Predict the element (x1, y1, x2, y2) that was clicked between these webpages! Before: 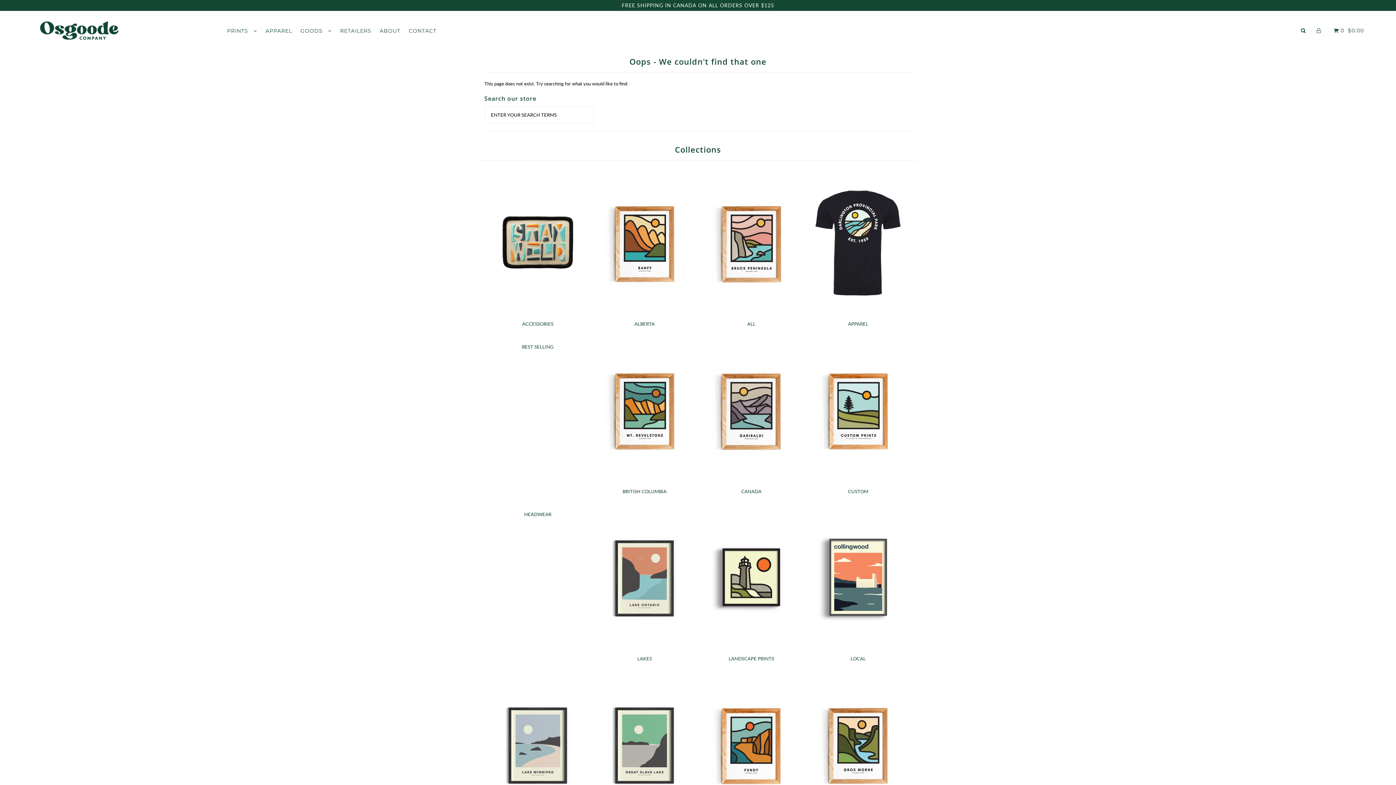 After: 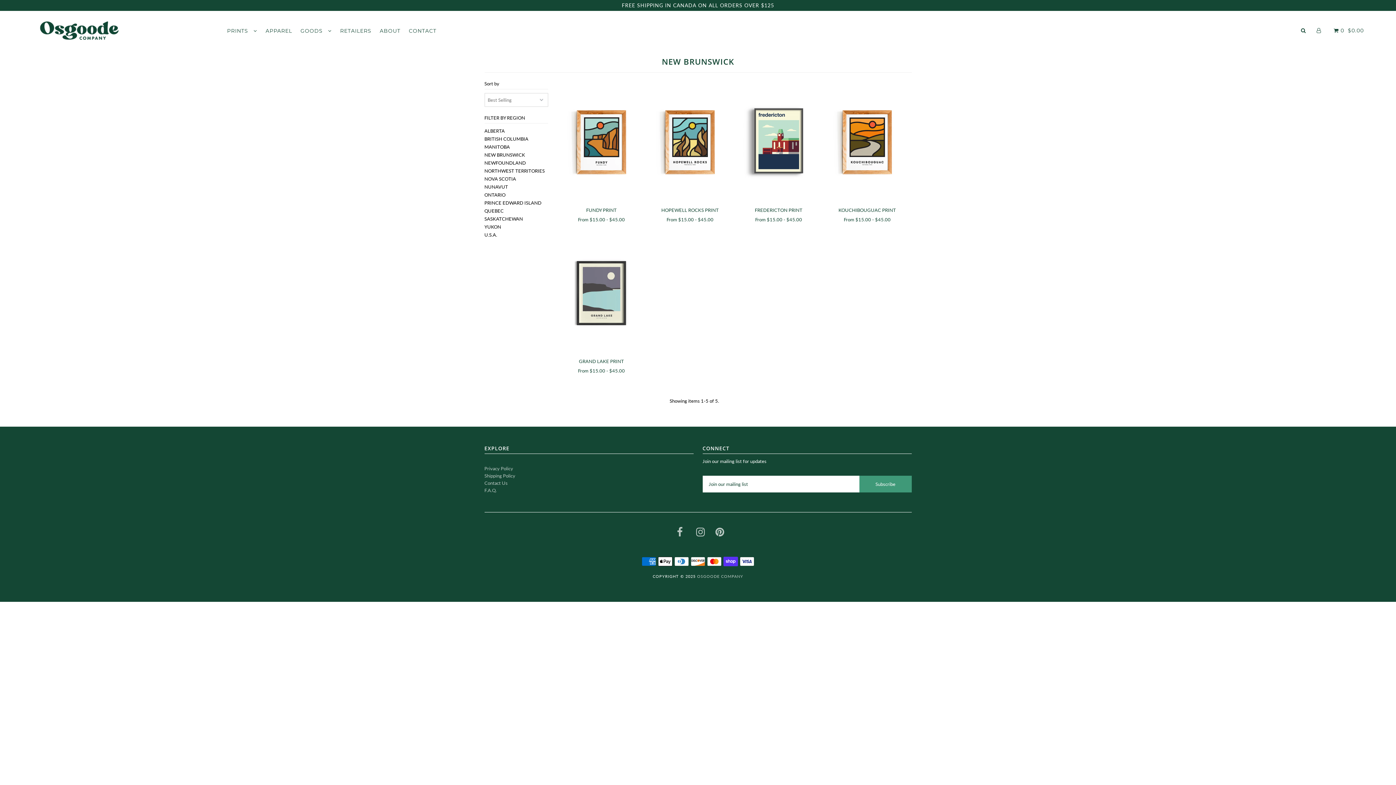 Action: bbox: (703, 672, 799, 817)